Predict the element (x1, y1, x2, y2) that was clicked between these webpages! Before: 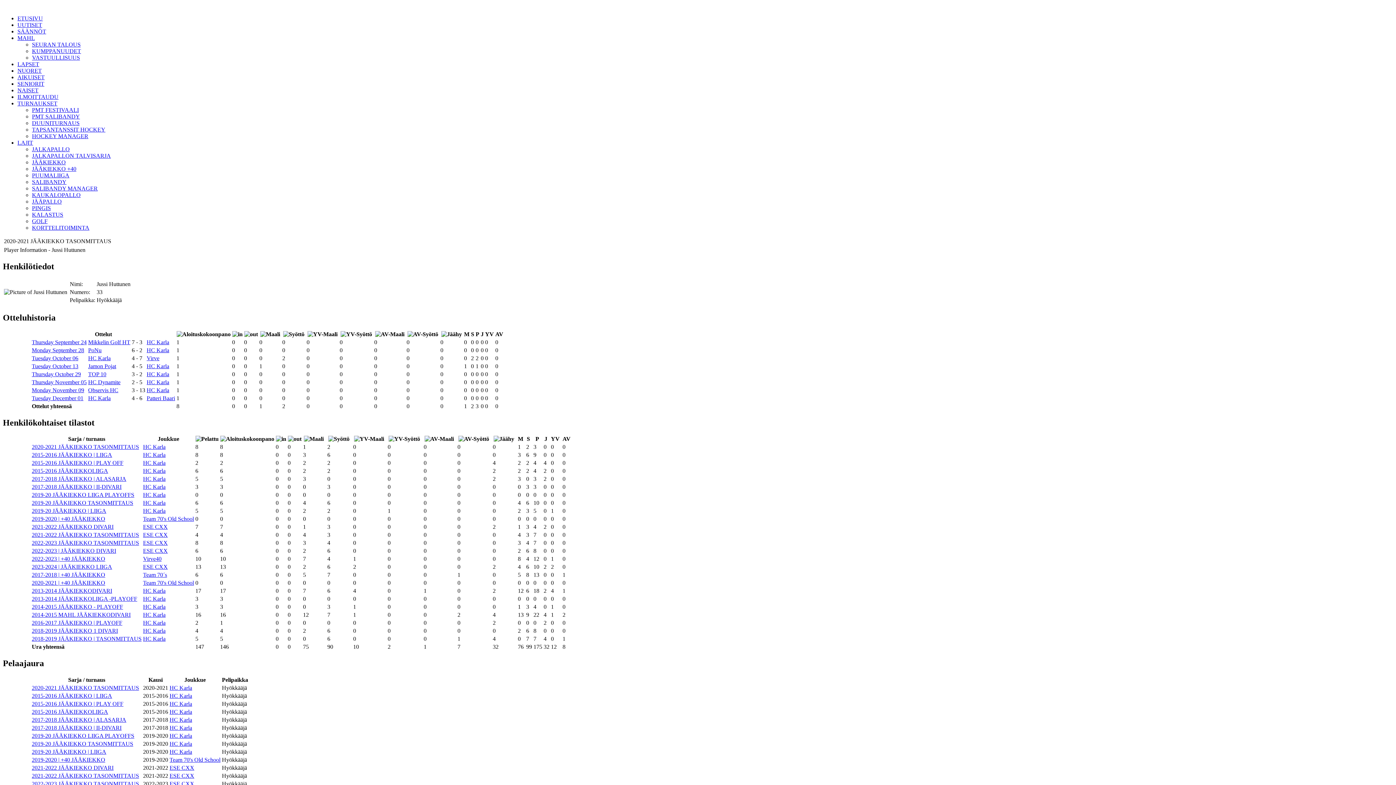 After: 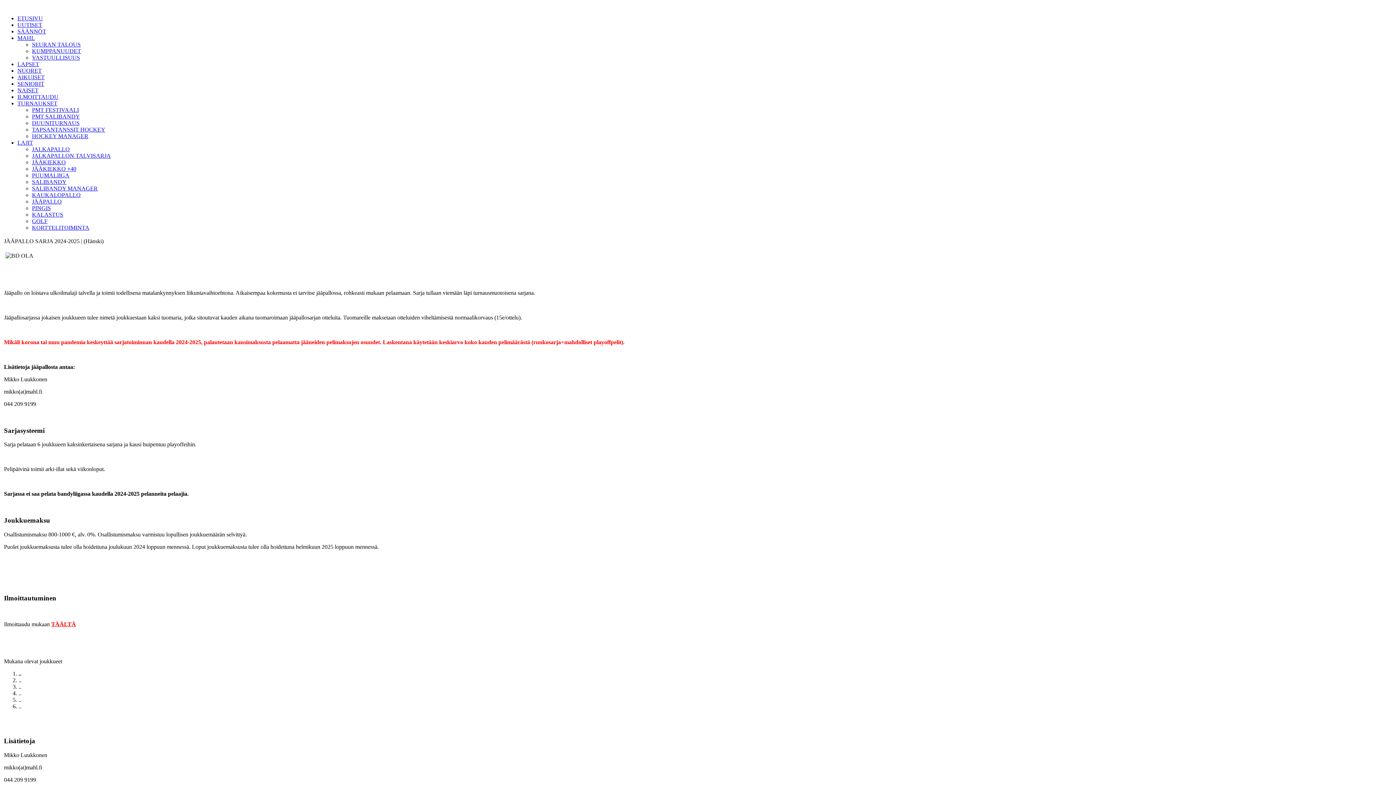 Action: bbox: (32, 198, 61, 204) label: JÄÄPALLO